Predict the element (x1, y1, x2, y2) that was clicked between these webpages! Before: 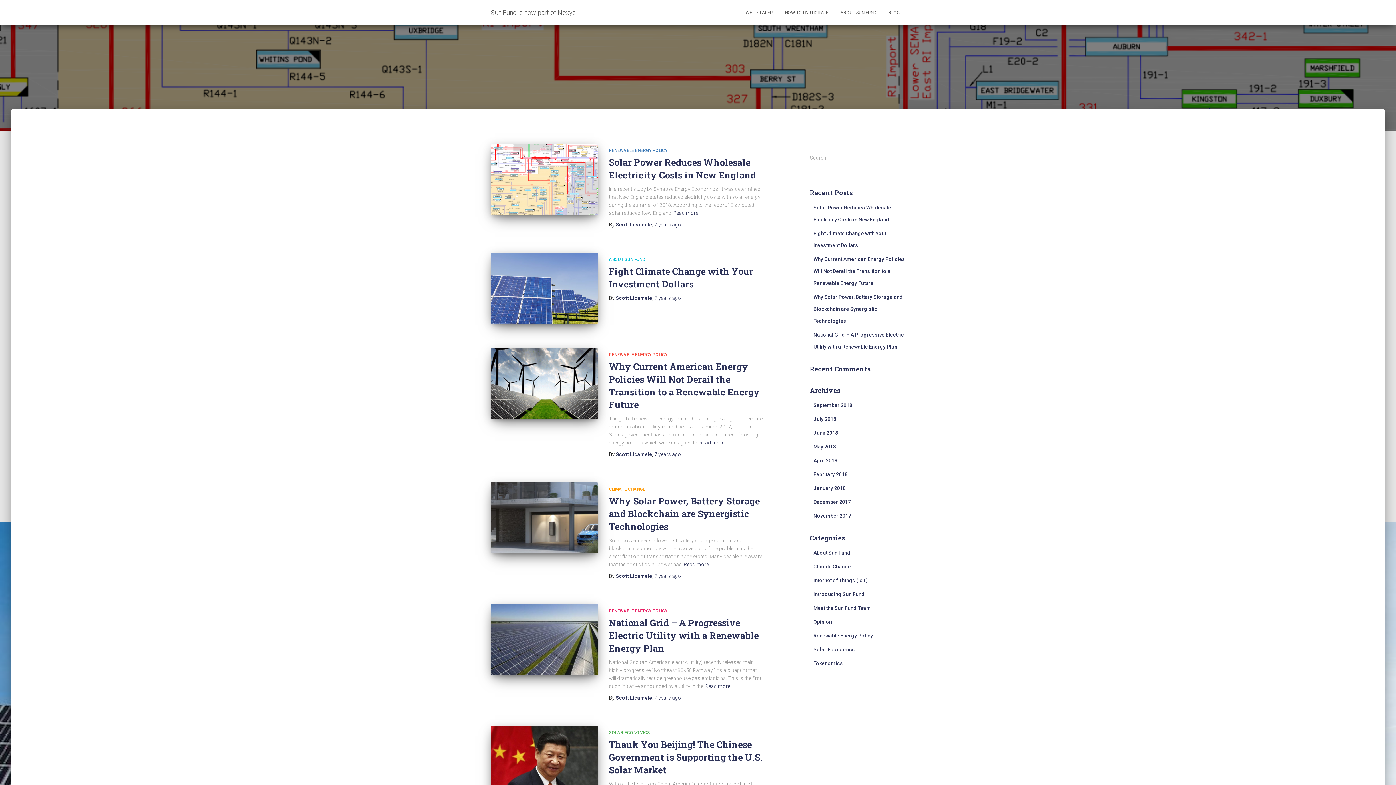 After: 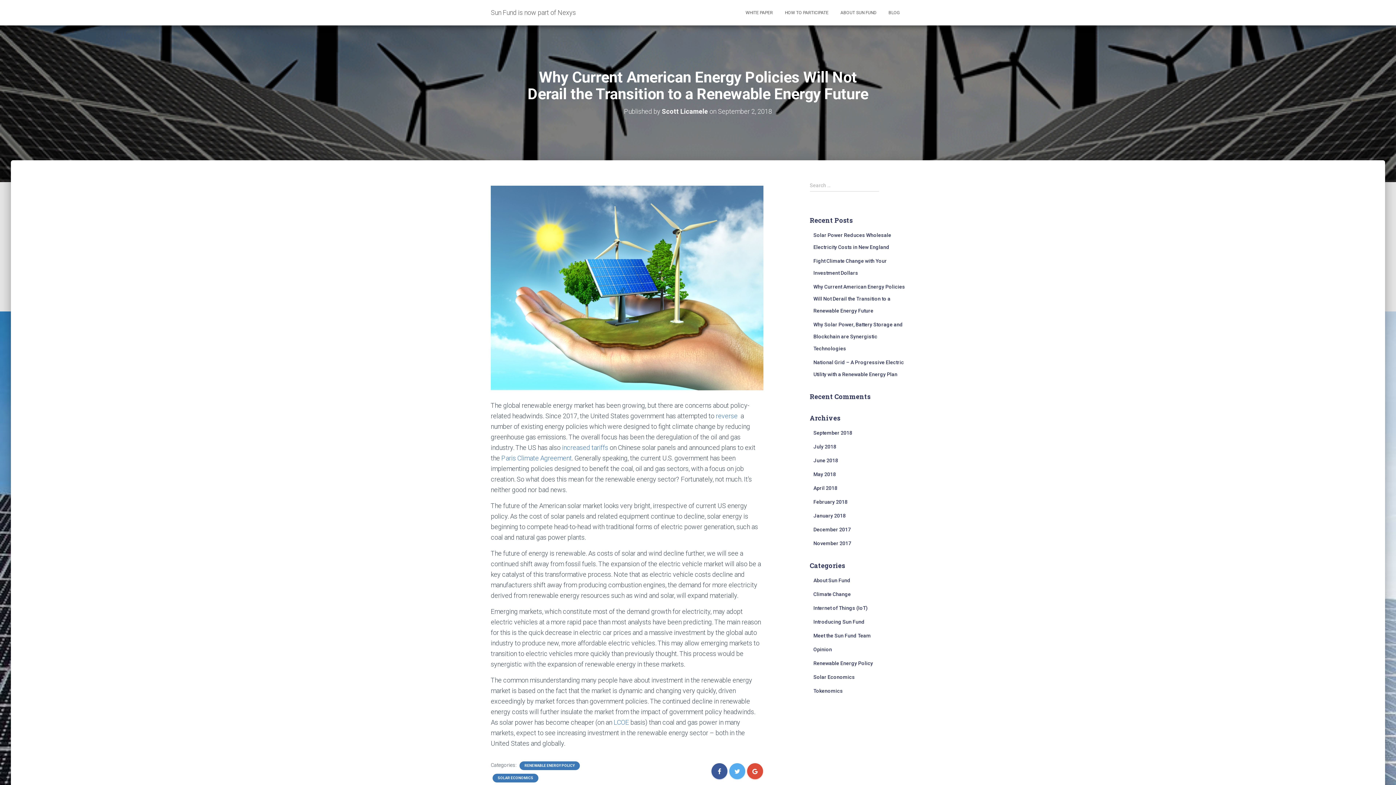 Action: bbox: (813, 256, 905, 286) label: Why Current American Energy Policies Will Not Derail the Transition to a Renewable Energy Future